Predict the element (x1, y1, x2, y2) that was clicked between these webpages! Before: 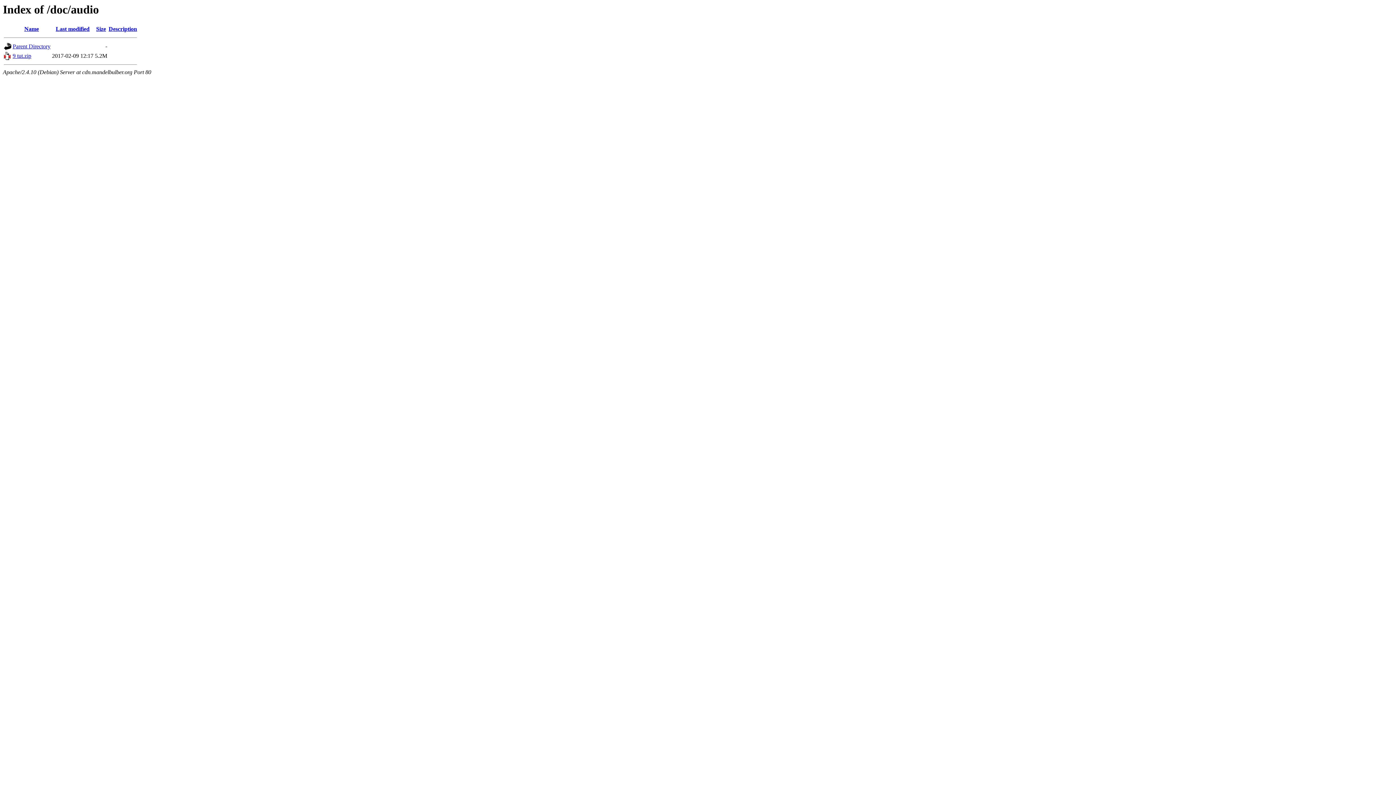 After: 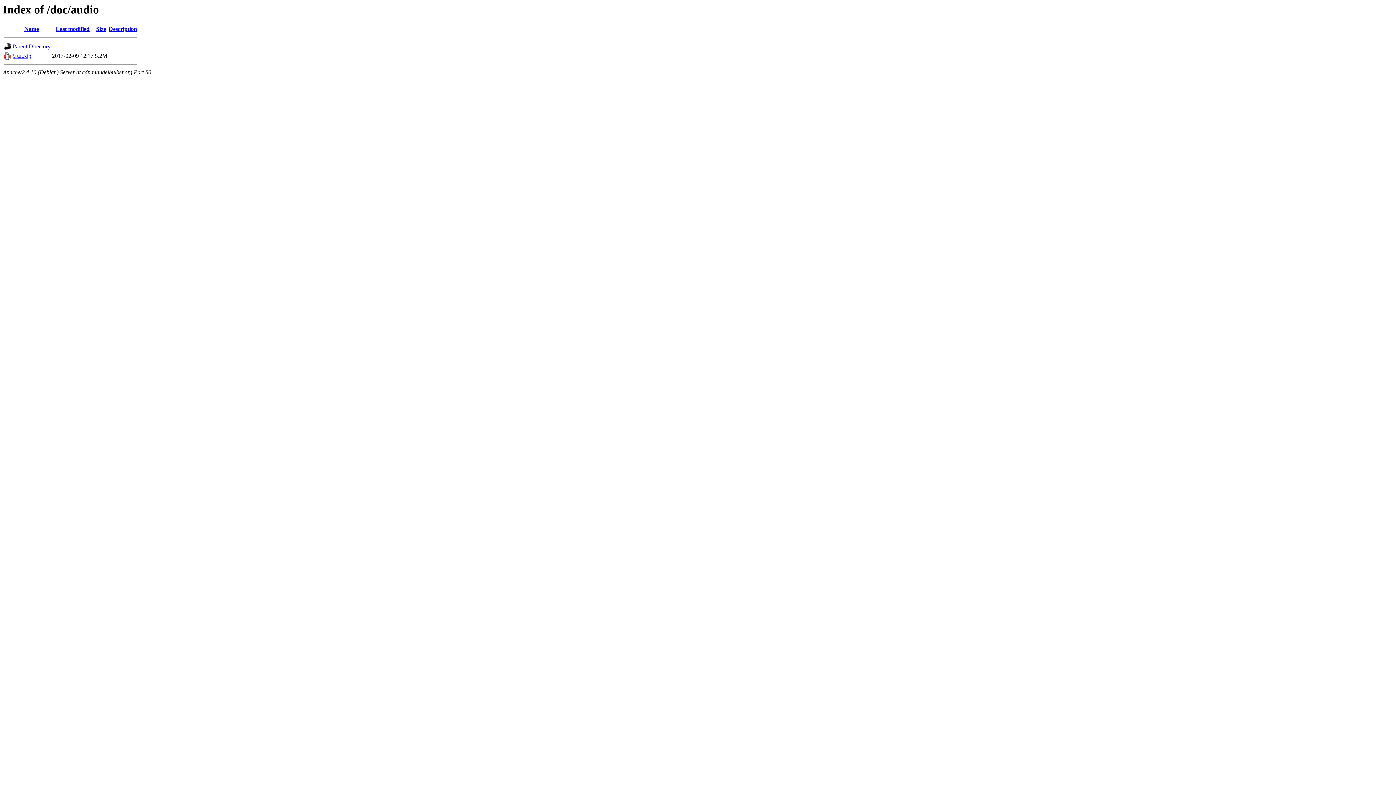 Action: bbox: (108, 25, 137, 32) label: Description